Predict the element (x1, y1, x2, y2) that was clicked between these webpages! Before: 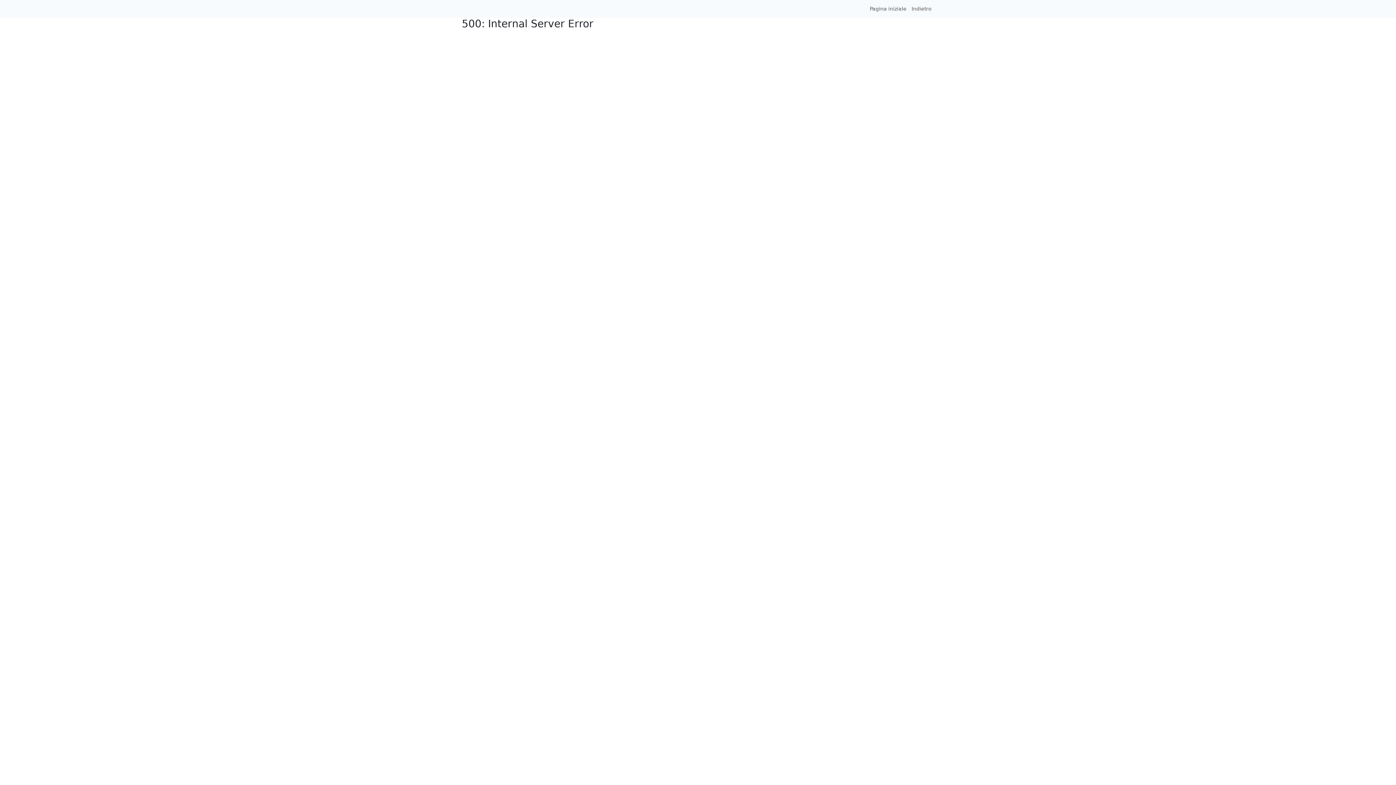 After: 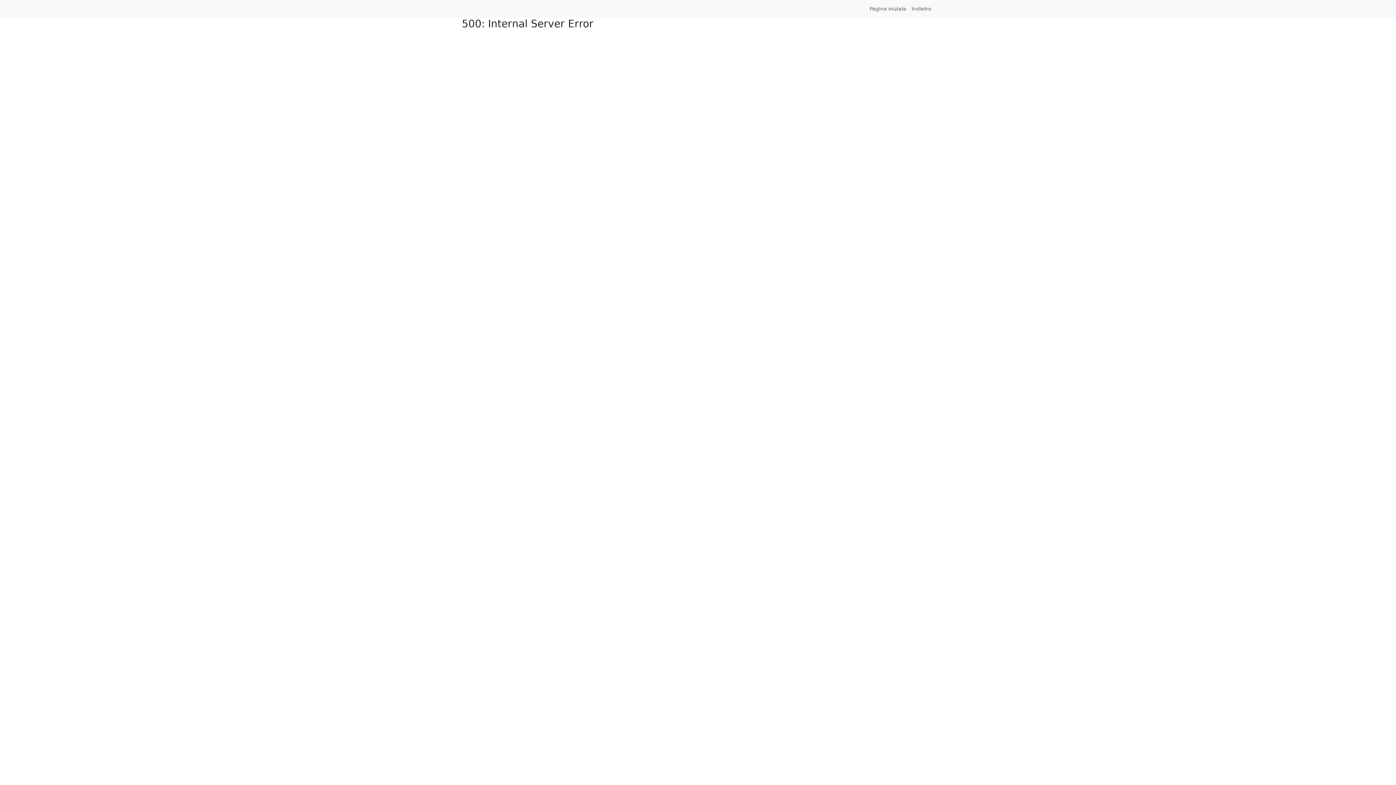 Action: bbox: (867, 2, 909, 15) label: Pagina iniziale